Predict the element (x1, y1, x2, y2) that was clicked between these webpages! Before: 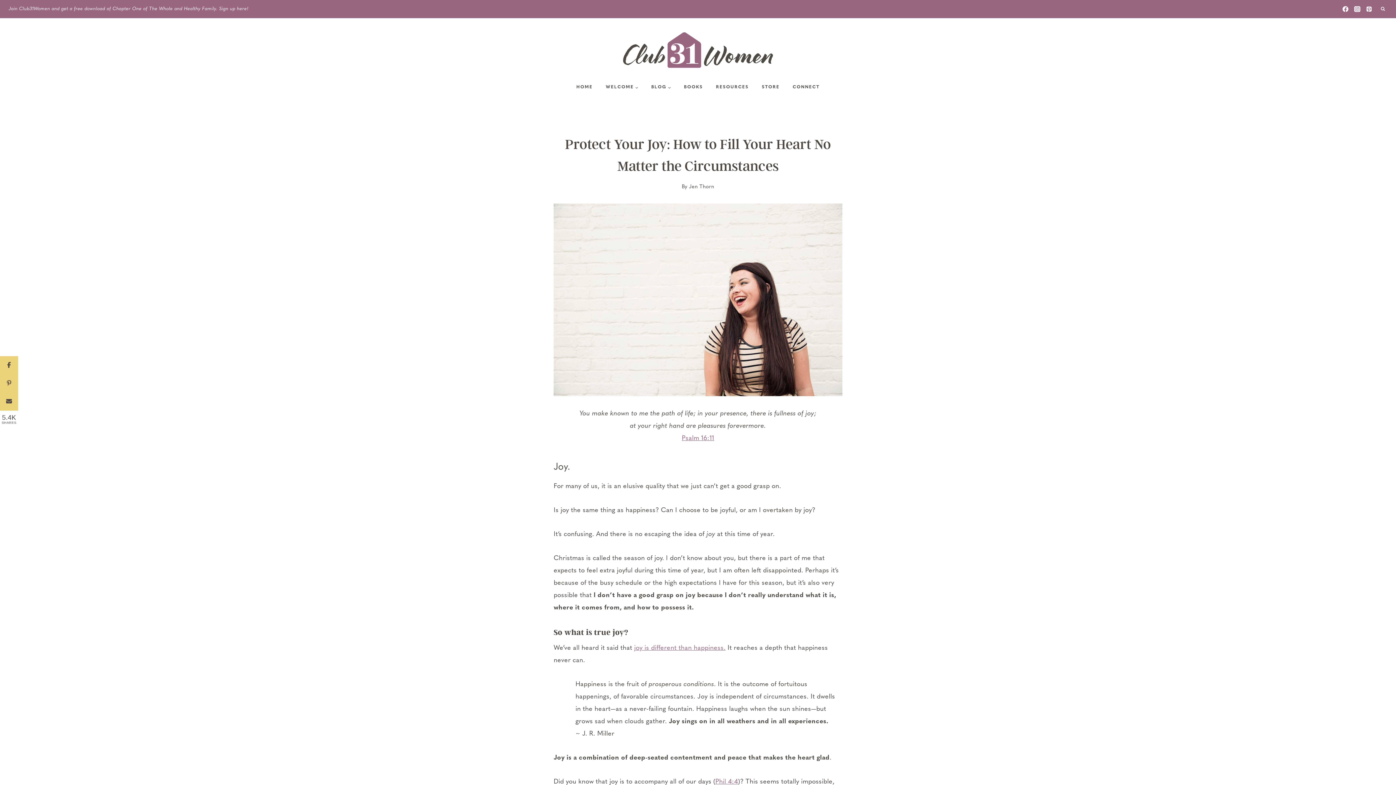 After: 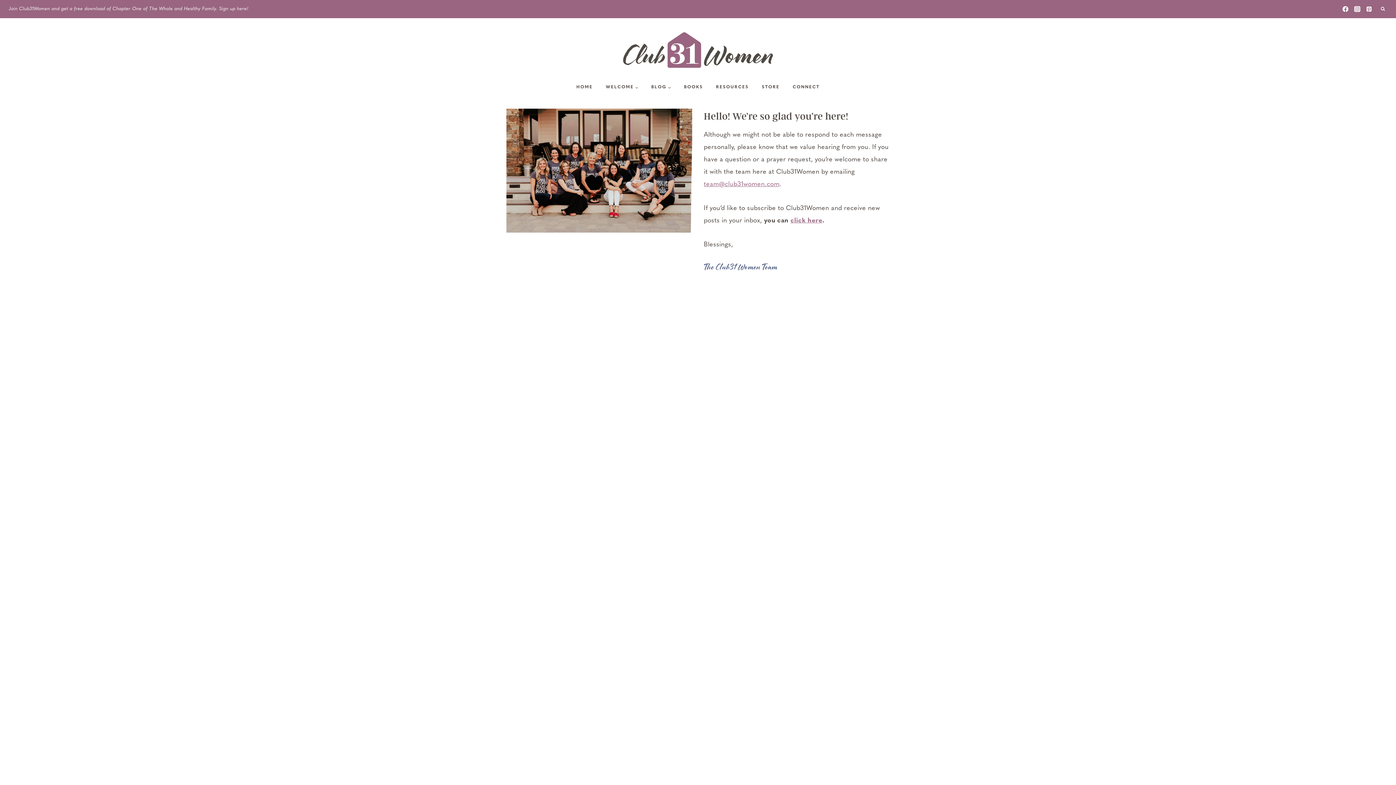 Action: label: CONNECT bbox: (786, 83, 826, 91)